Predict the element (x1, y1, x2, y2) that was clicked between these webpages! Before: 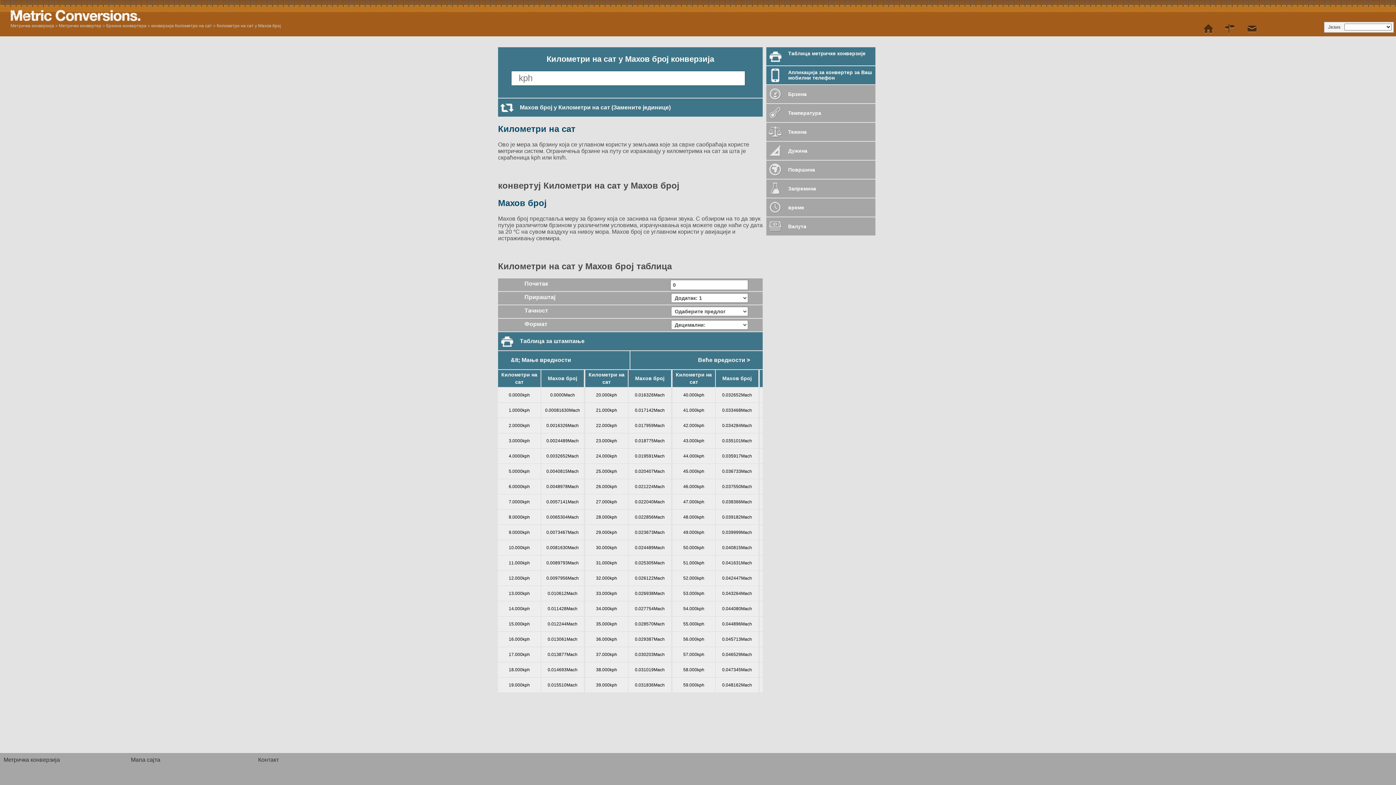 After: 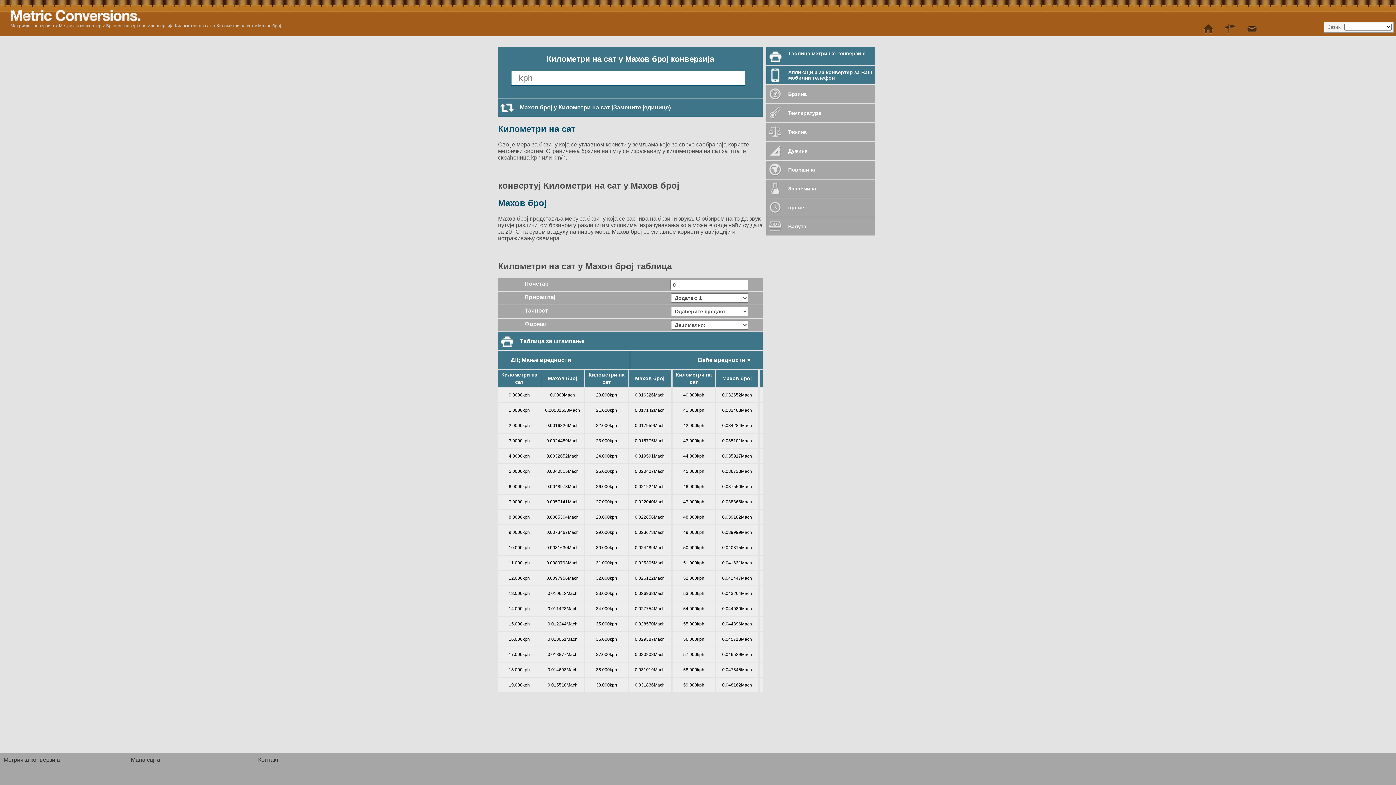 Action: bbox: (216, 23, 281, 28) label: Километри на сат у Махов број